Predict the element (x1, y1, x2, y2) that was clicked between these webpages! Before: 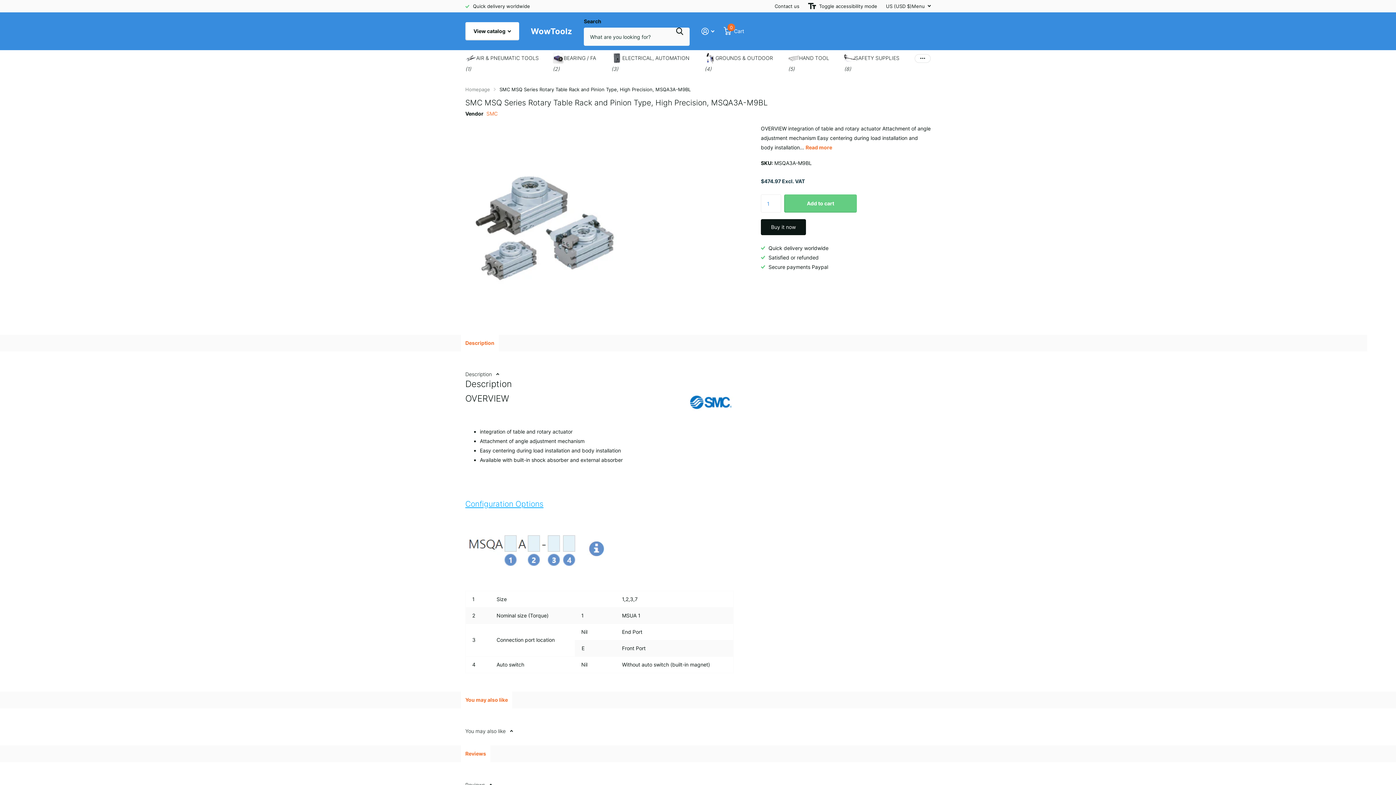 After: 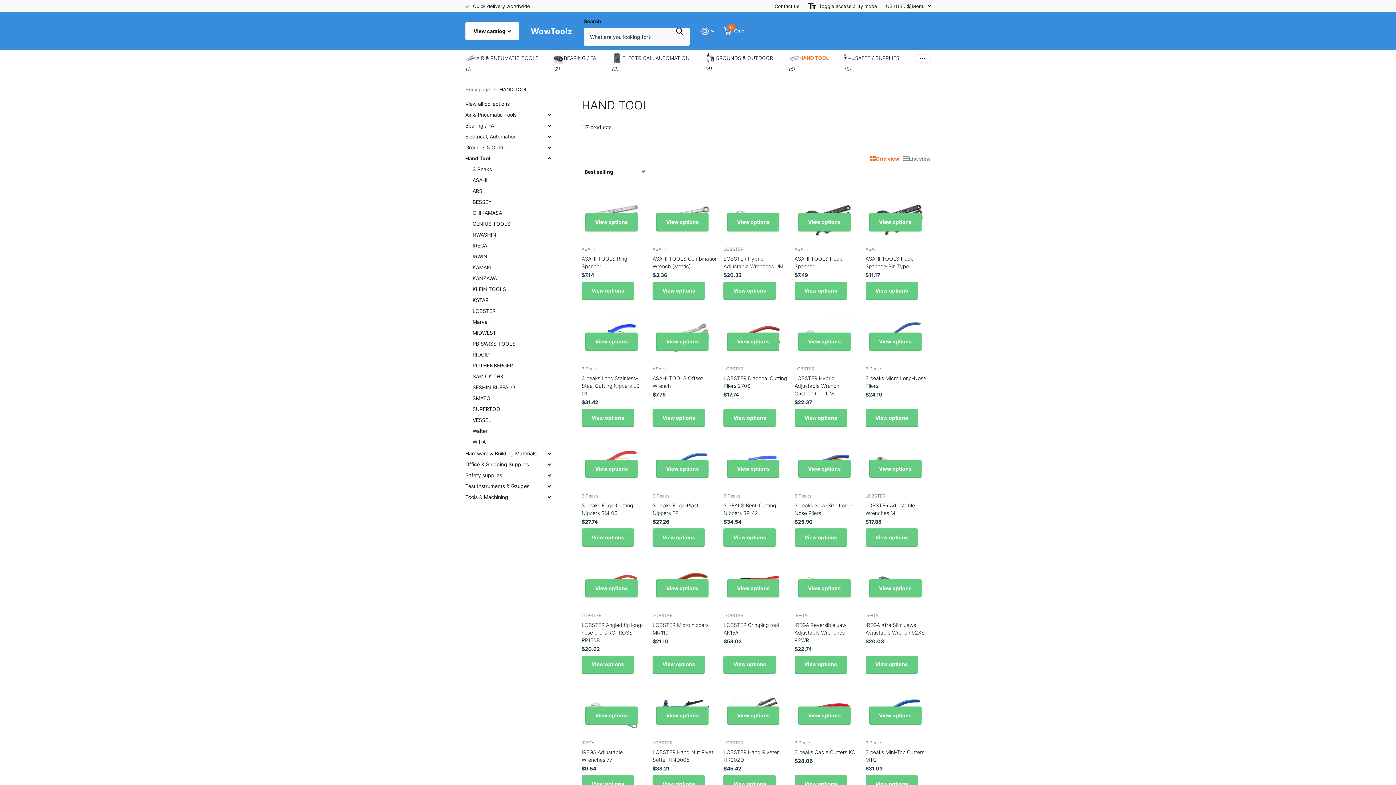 Action: bbox: (788, 50, 829, 66) label: HAND TOOL